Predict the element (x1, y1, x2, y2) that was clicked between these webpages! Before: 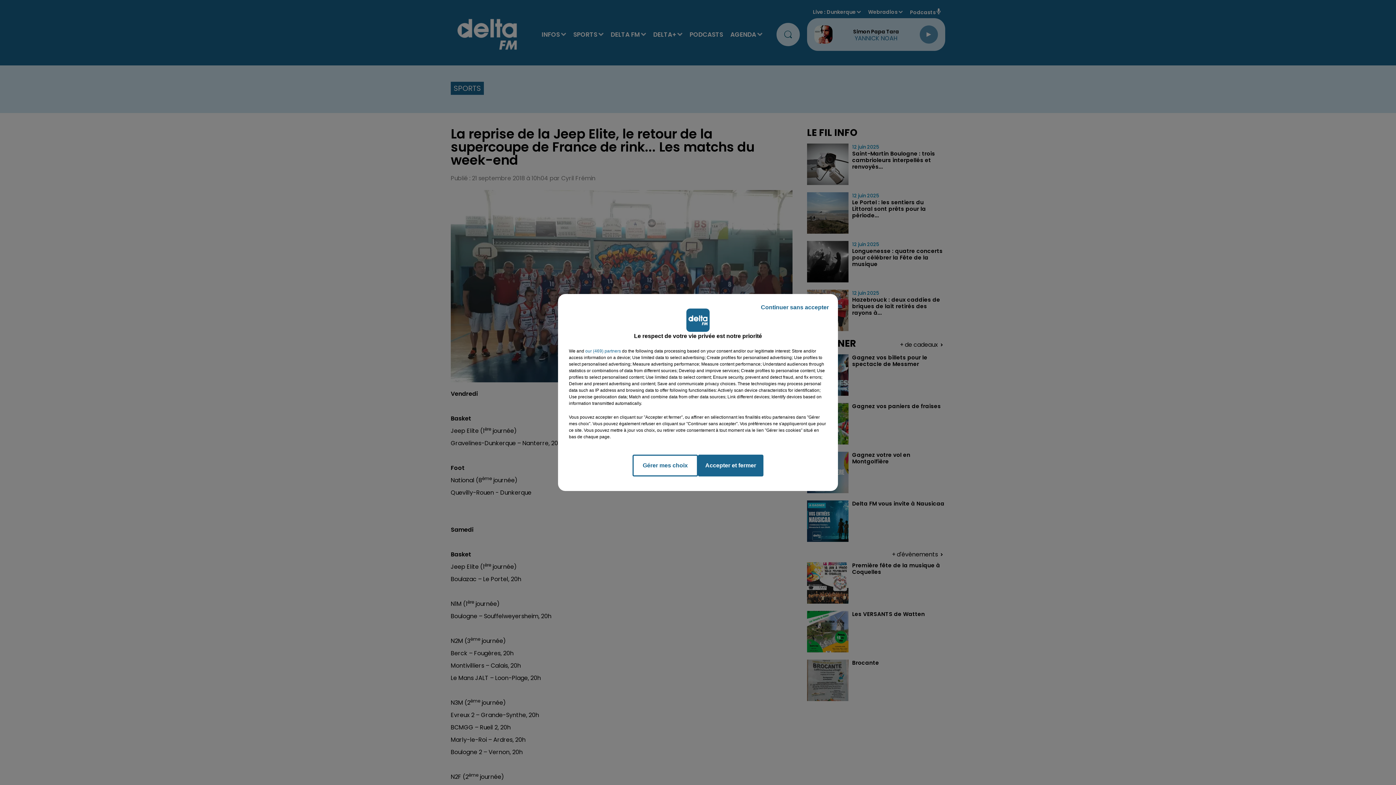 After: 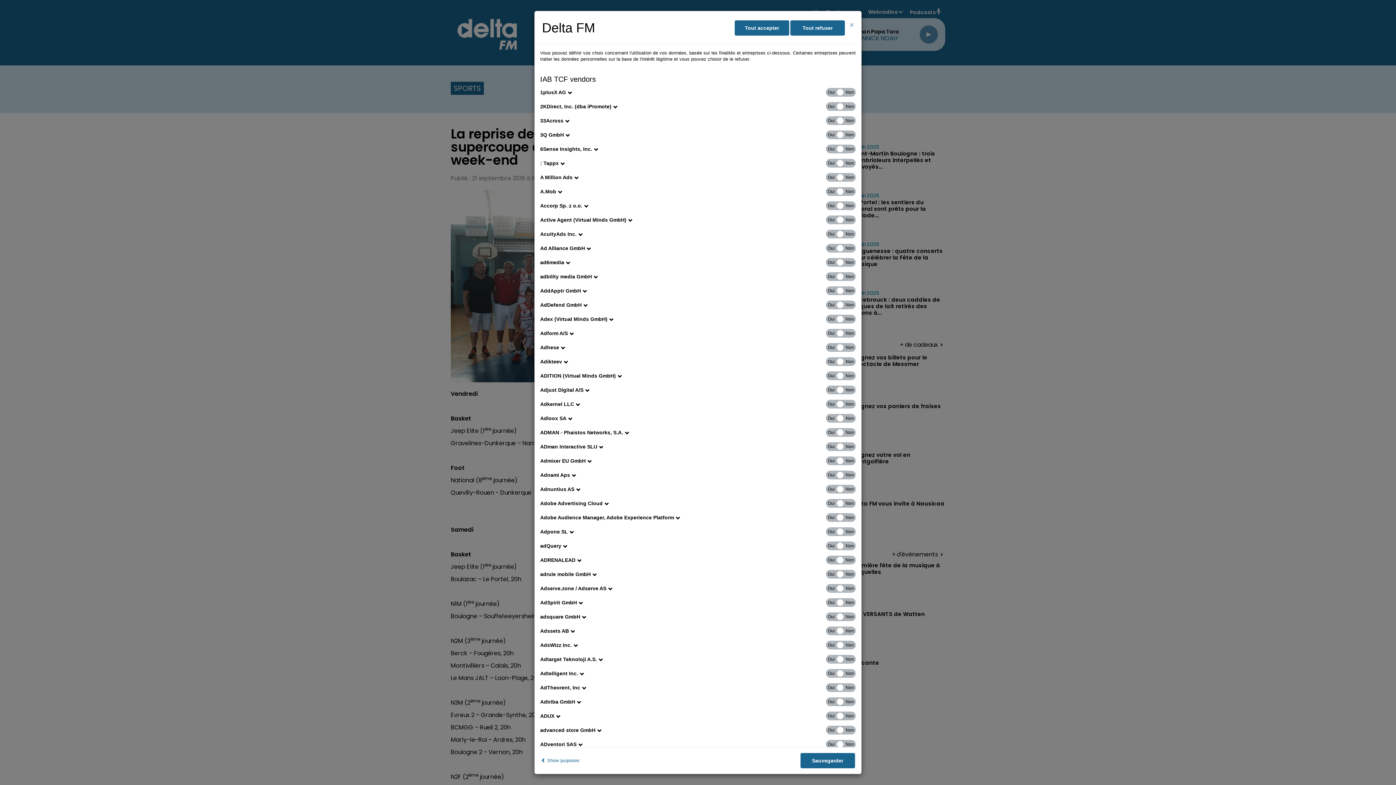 Action: bbox: (585, 348, 621, 354) label: show vendors